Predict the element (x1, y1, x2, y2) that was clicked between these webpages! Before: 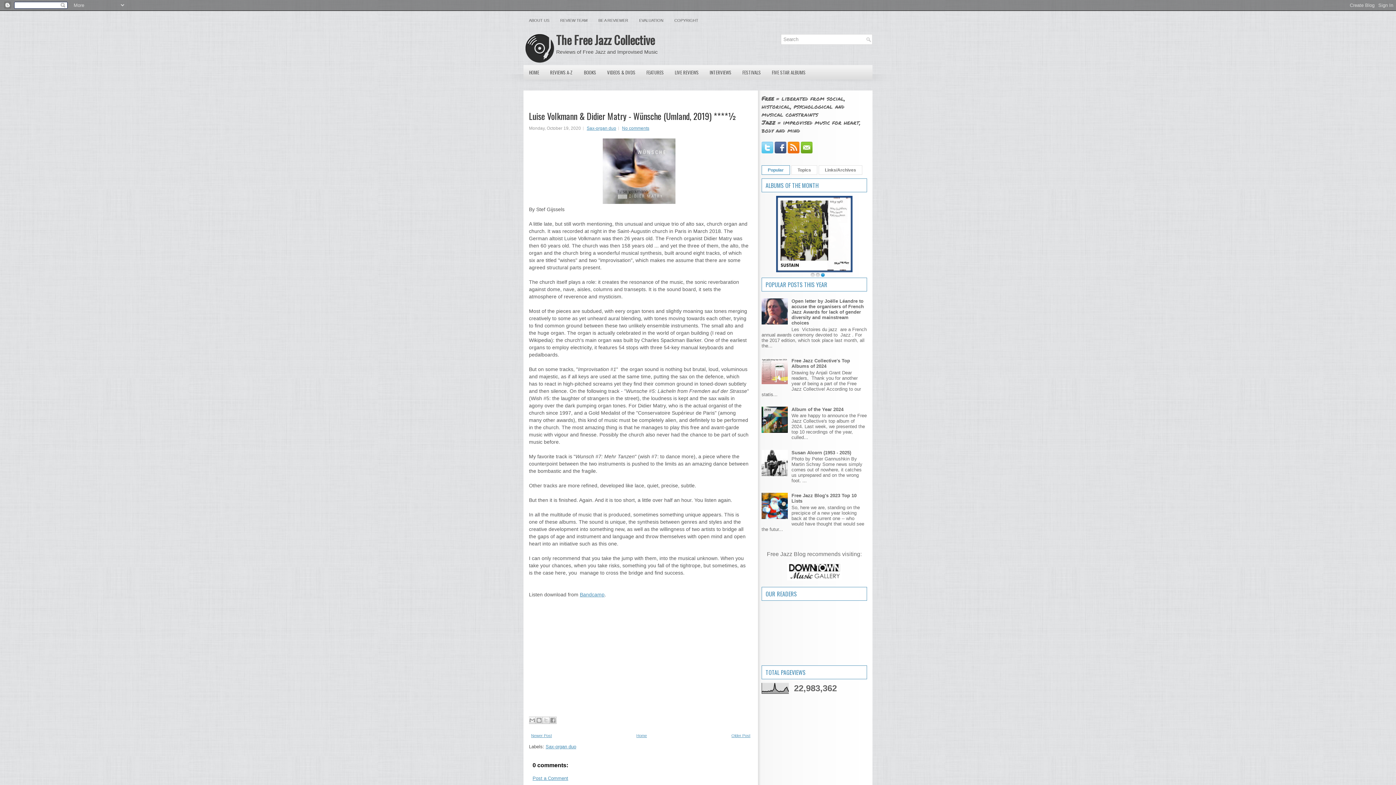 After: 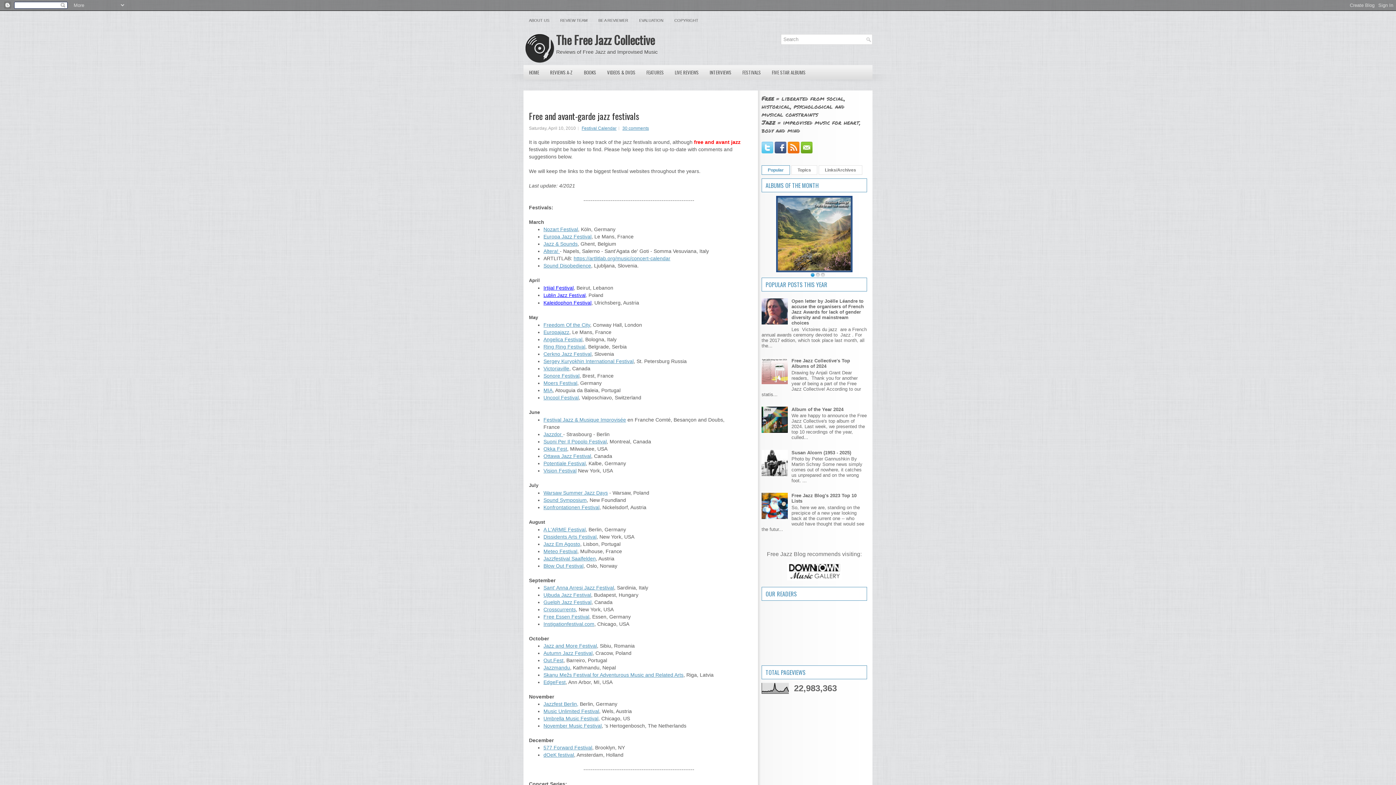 Action: bbox: (737, 65, 766, 79) label: FESTIVALS